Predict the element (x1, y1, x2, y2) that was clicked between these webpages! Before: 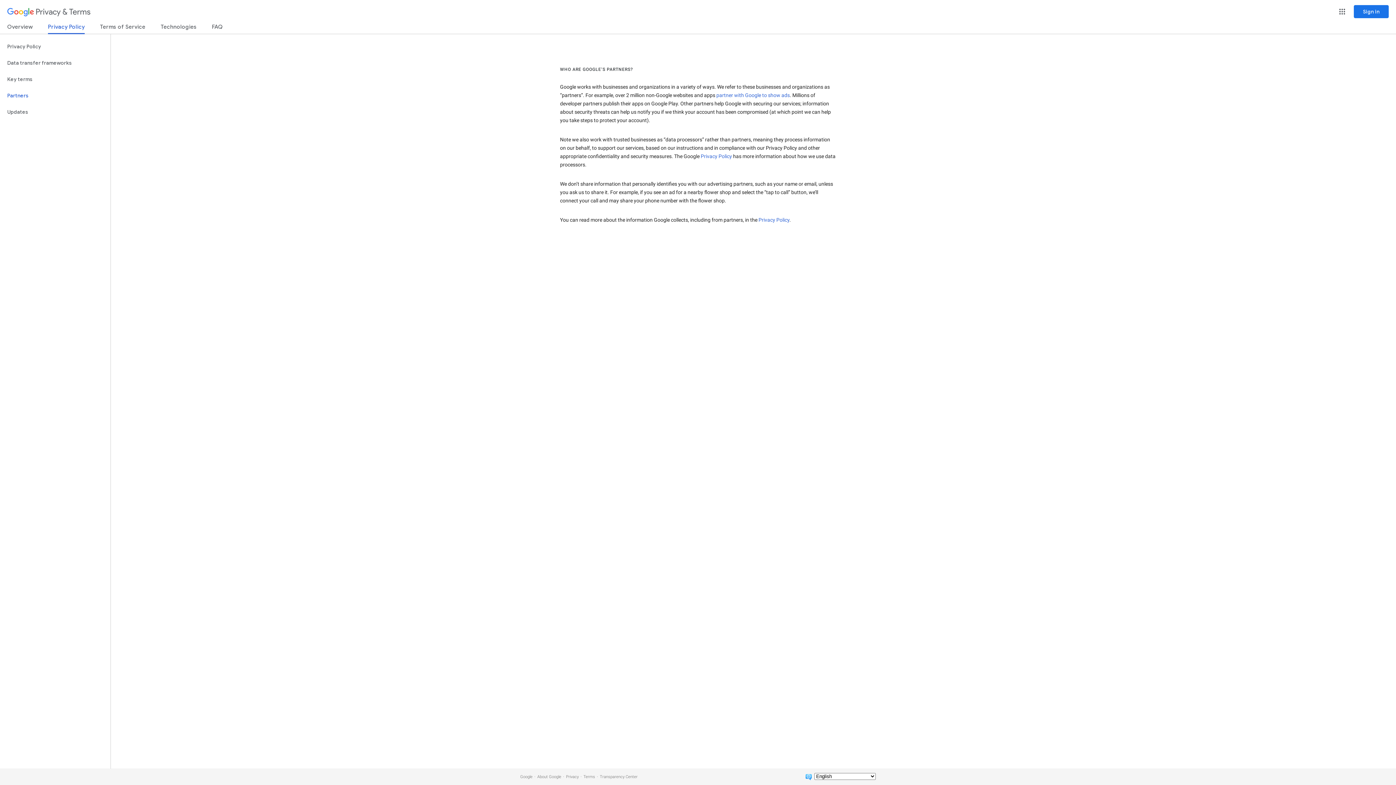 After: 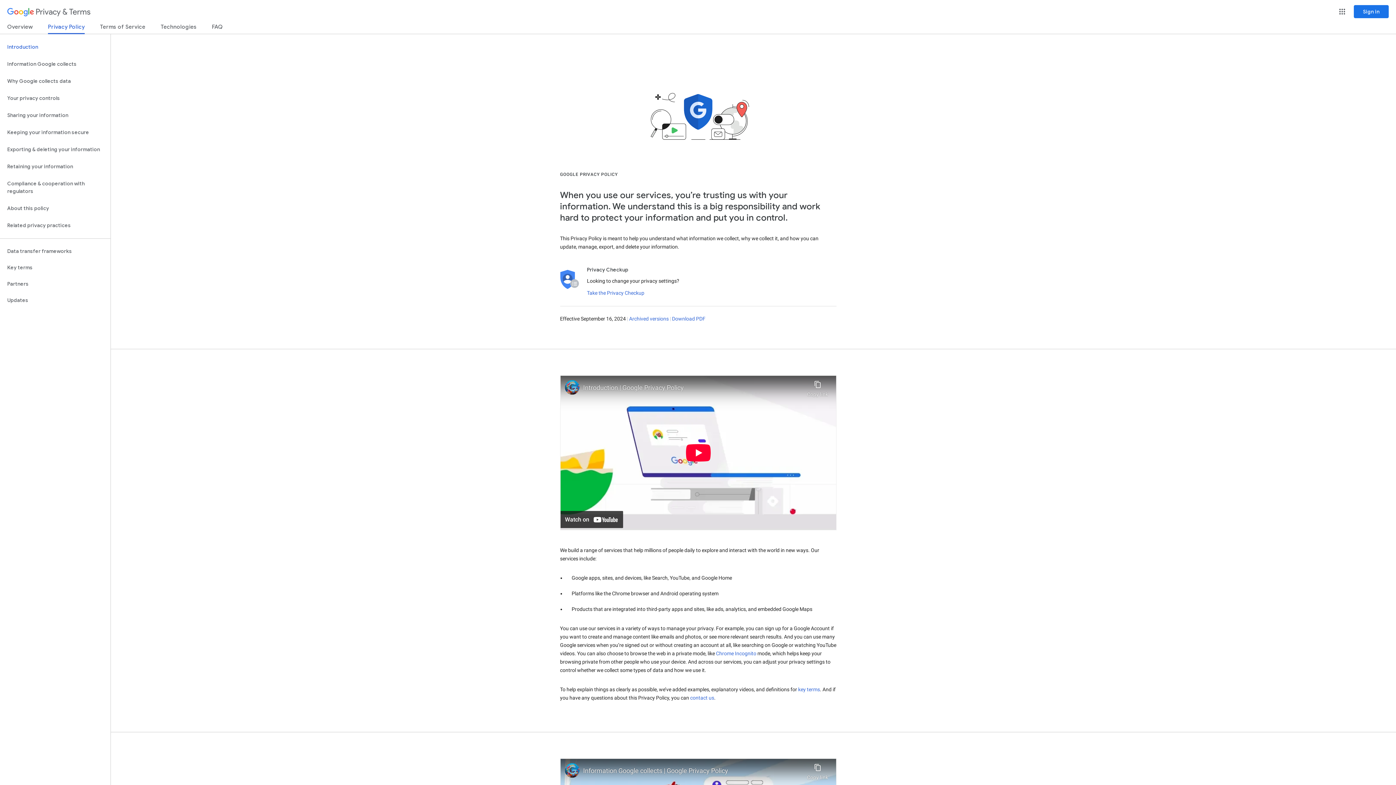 Action: label: Privacy Policy bbox: (700, 153, 732, 159)